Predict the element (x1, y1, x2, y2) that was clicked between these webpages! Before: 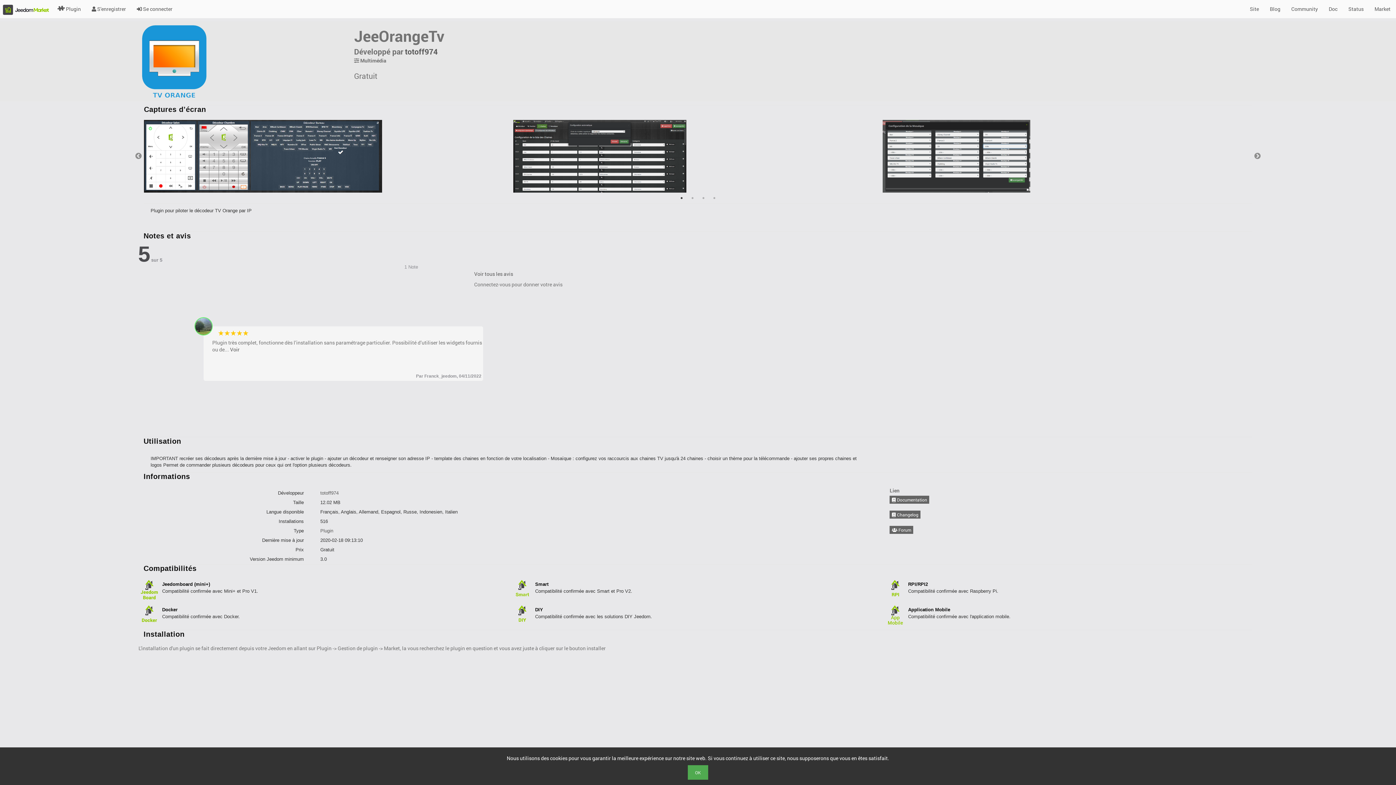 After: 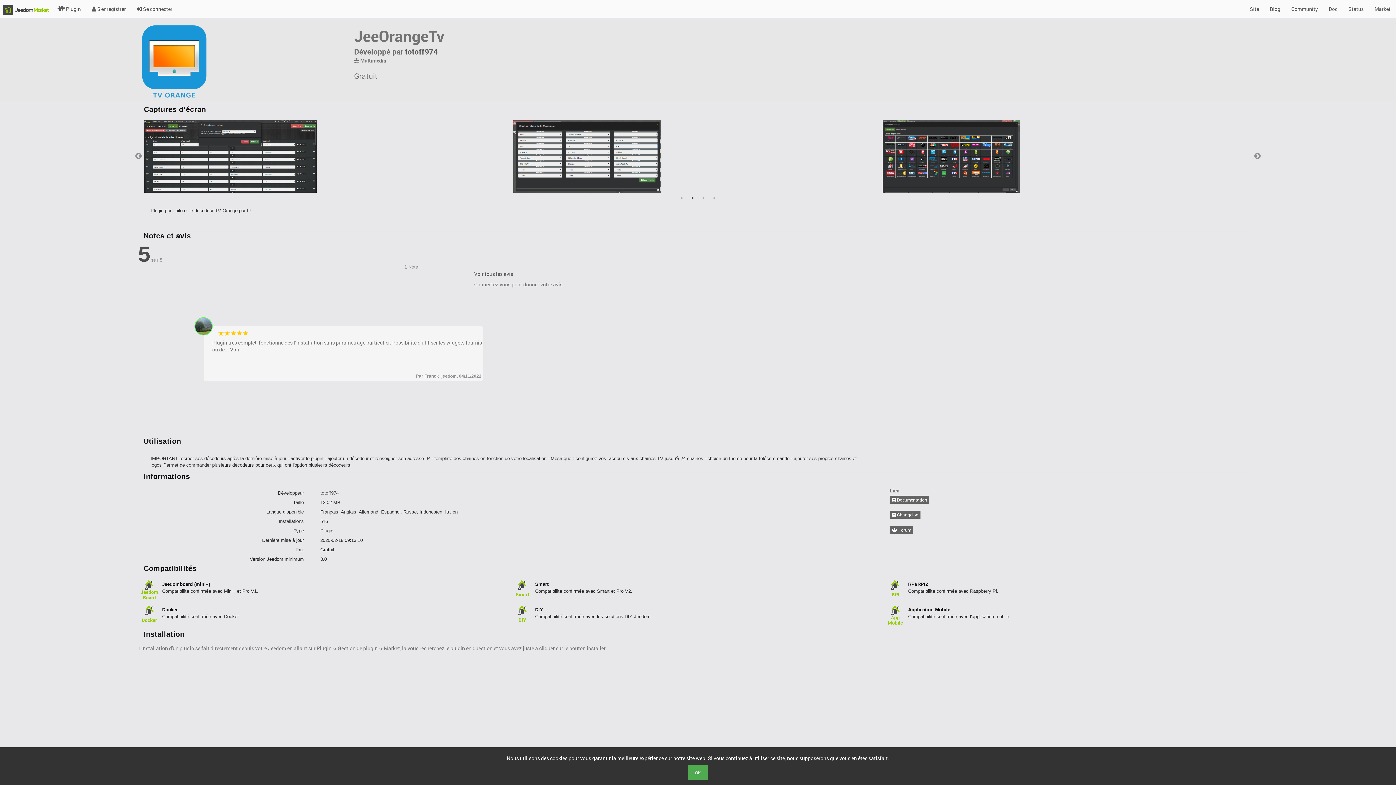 Action: bbox: (689, 194, 696, 201) label: 2